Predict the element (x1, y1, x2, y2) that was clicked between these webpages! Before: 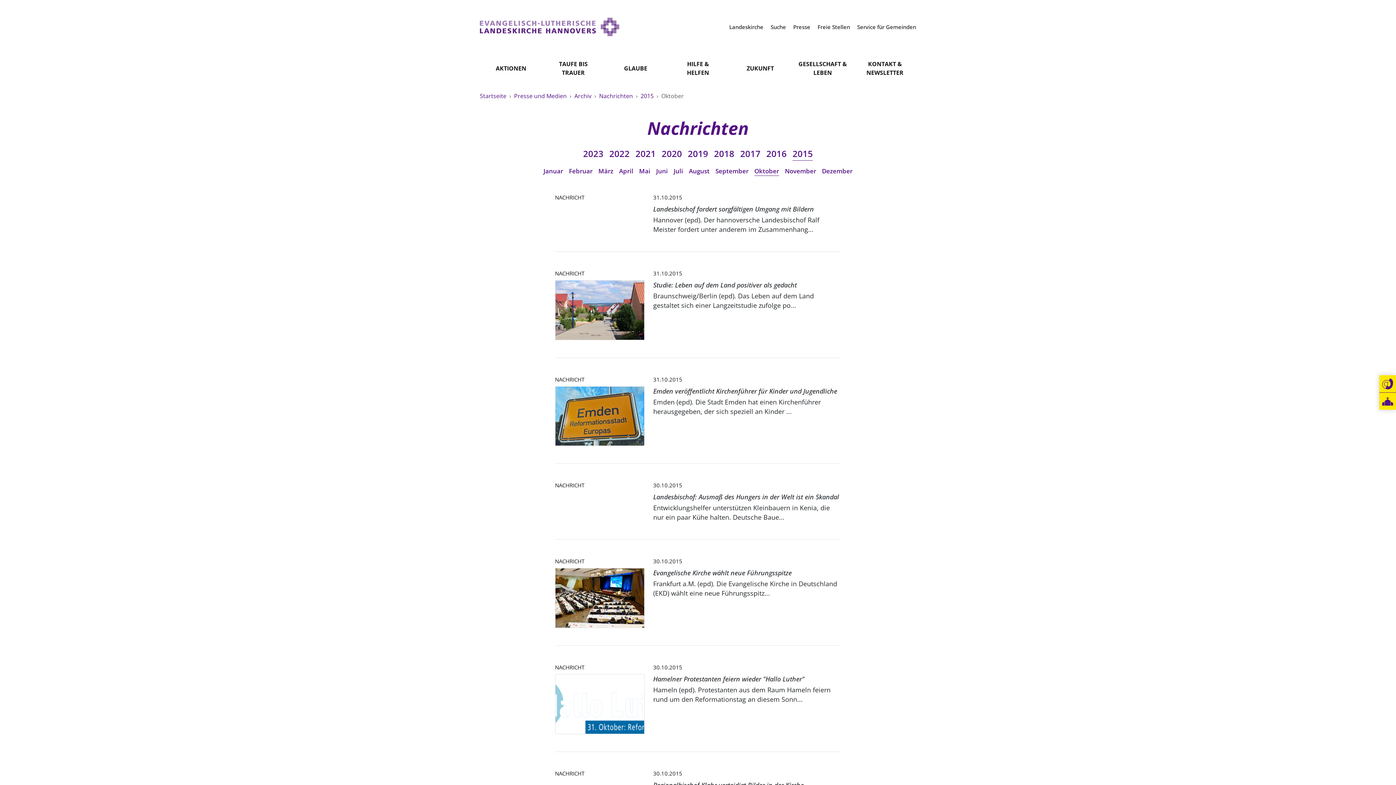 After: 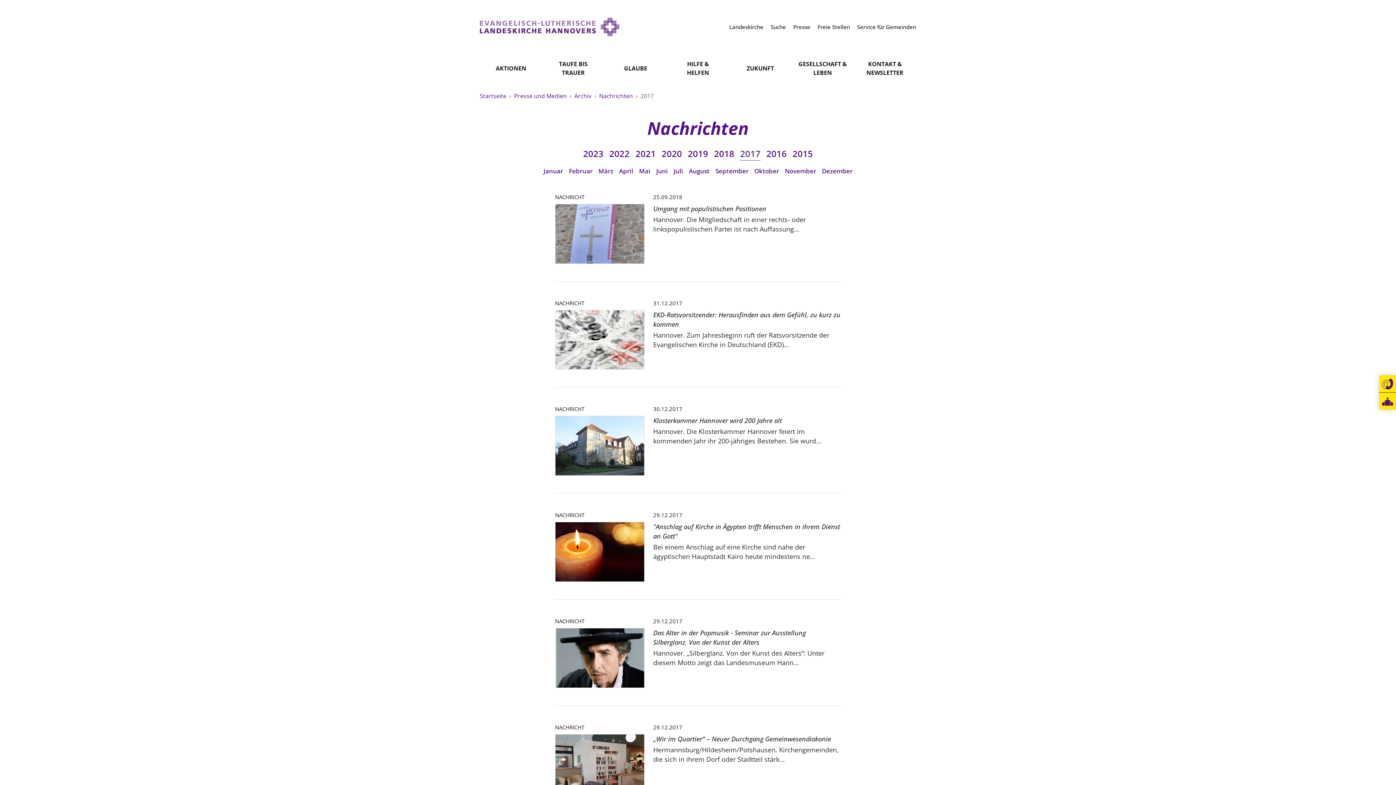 Action: label: 2017 bbox: (740, 147, 760, 160)